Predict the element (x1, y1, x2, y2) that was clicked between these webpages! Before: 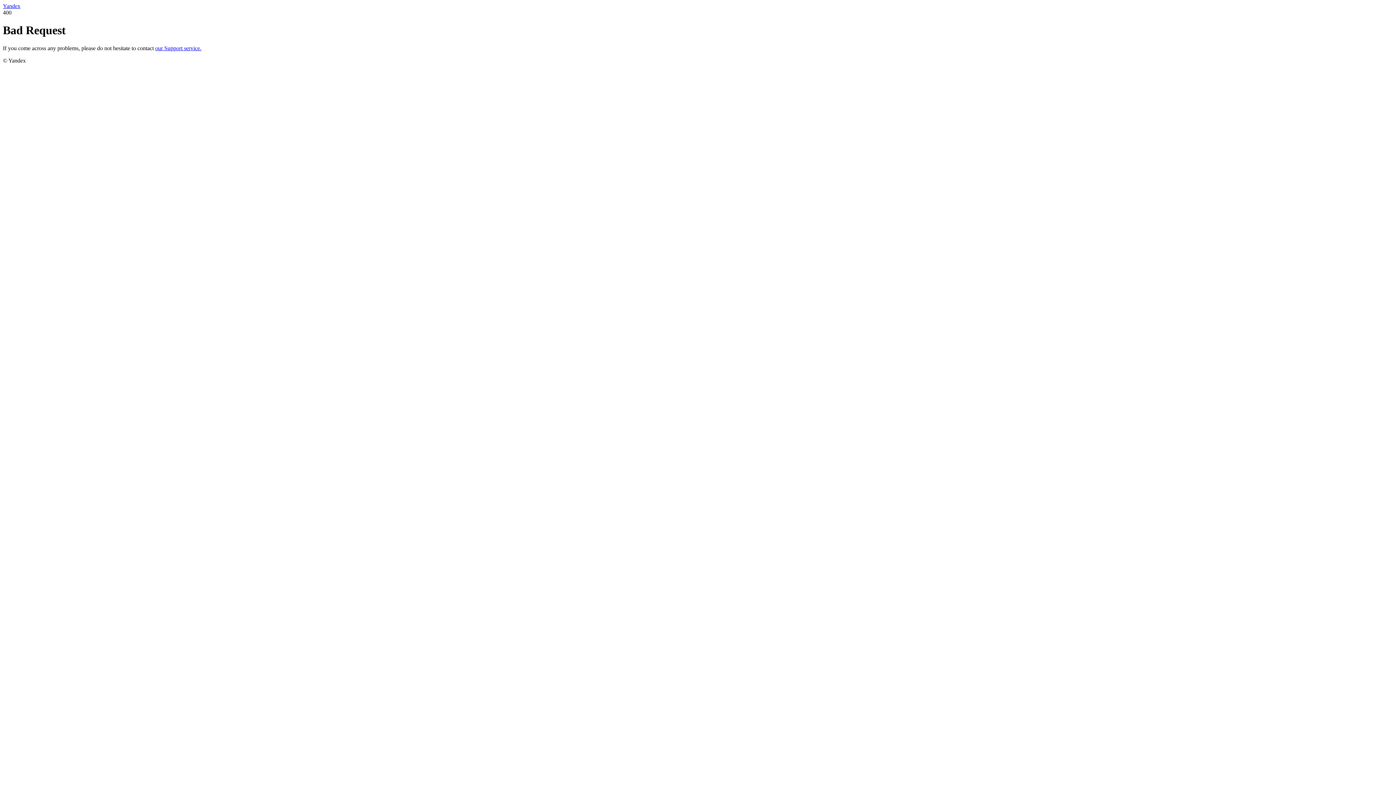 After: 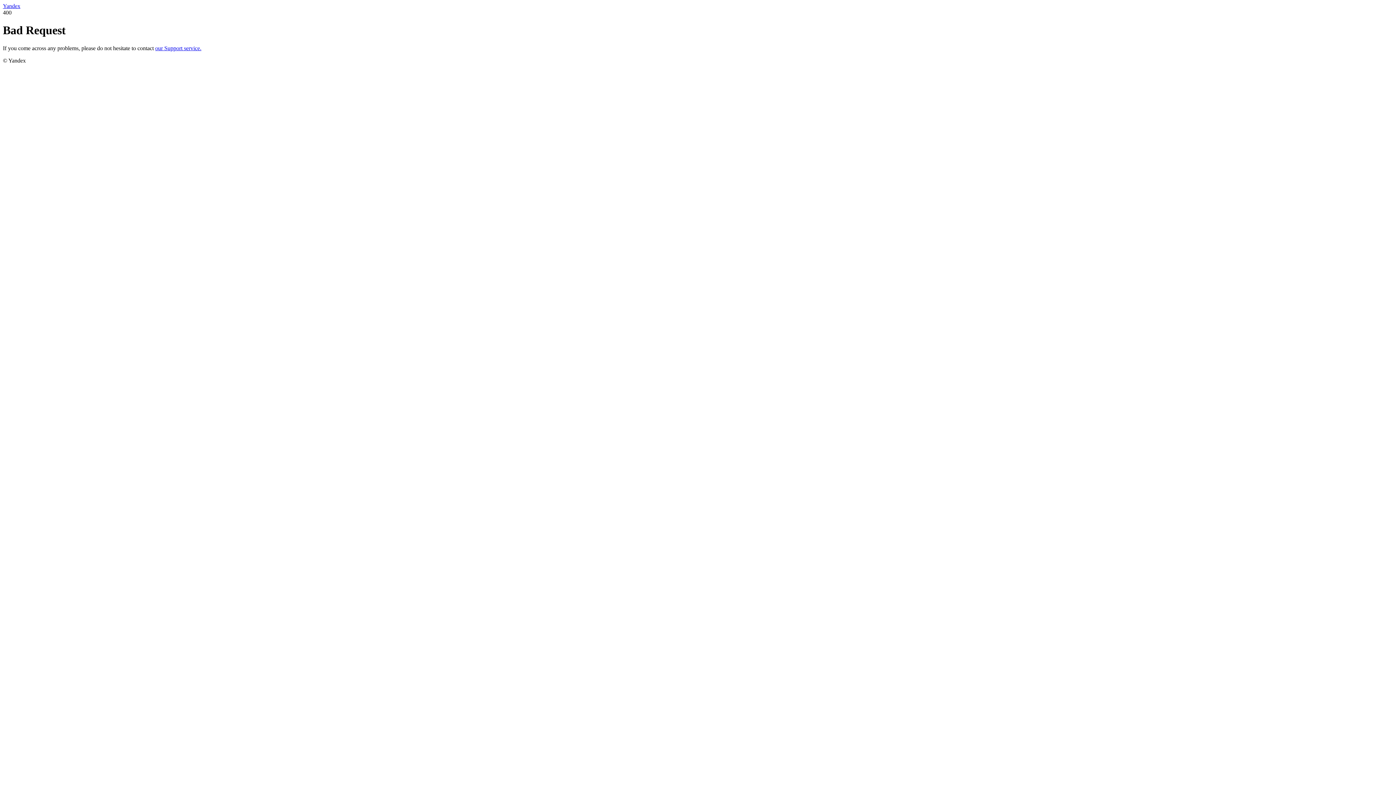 Action: bbox: (2, 2, 20, 9) label: Yandex